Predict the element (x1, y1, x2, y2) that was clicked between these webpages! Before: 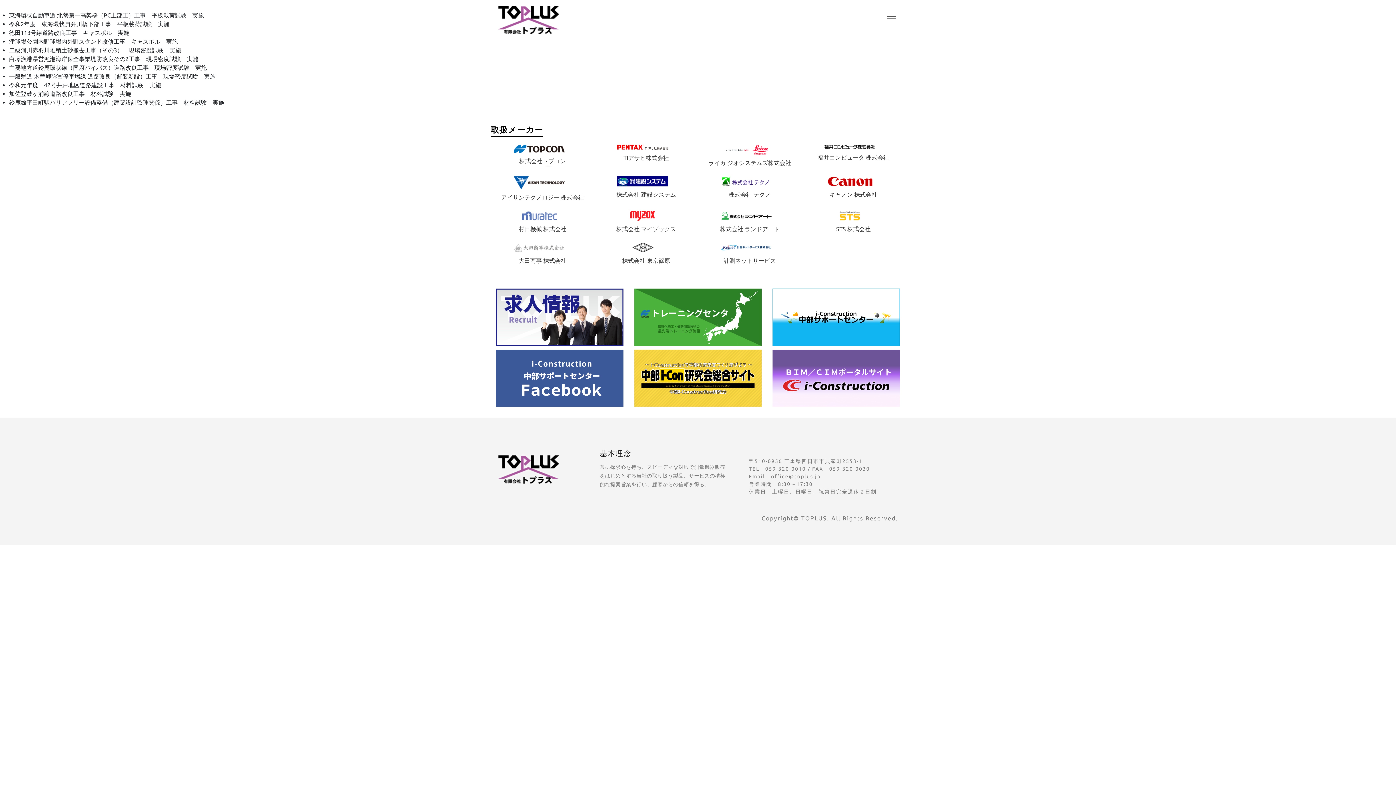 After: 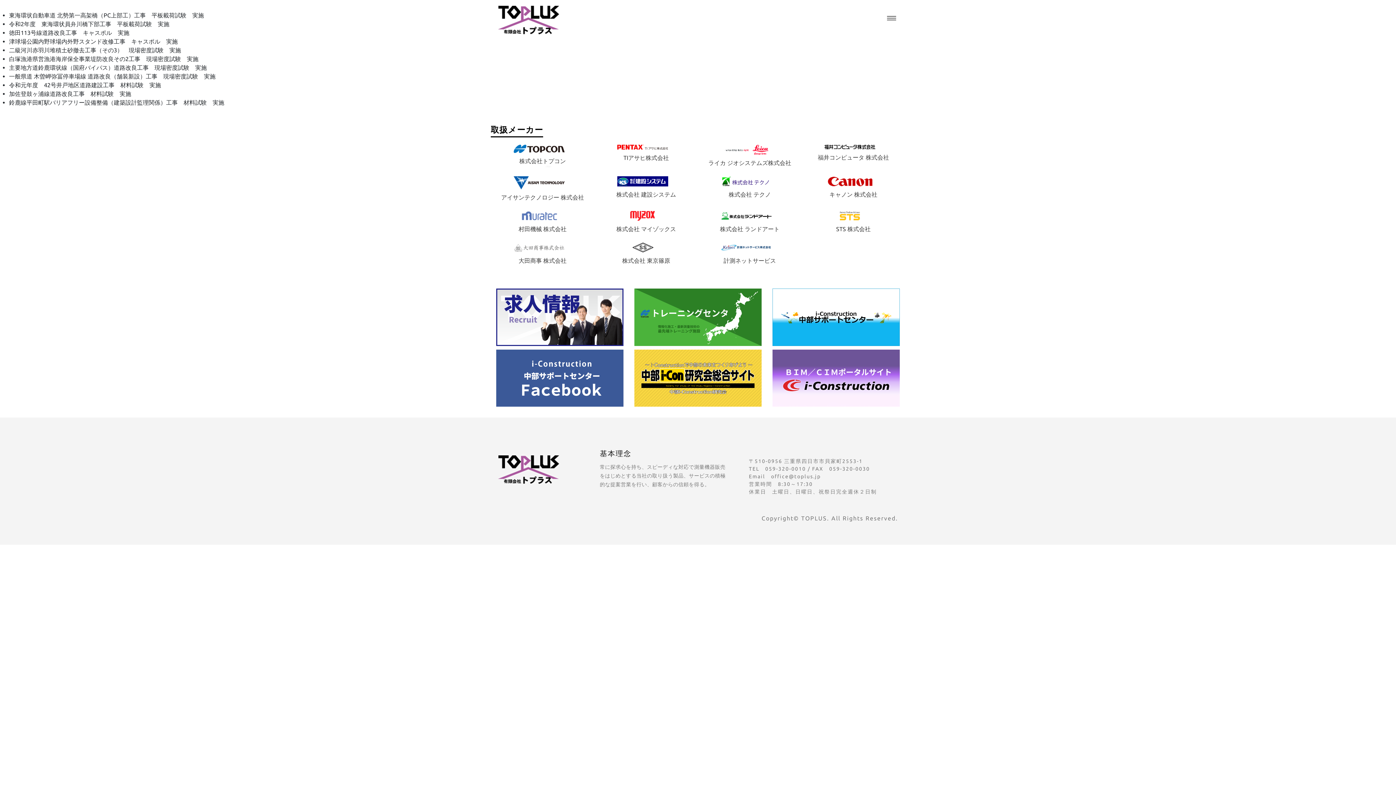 Action: bbox: (772, 313, 900, 320)